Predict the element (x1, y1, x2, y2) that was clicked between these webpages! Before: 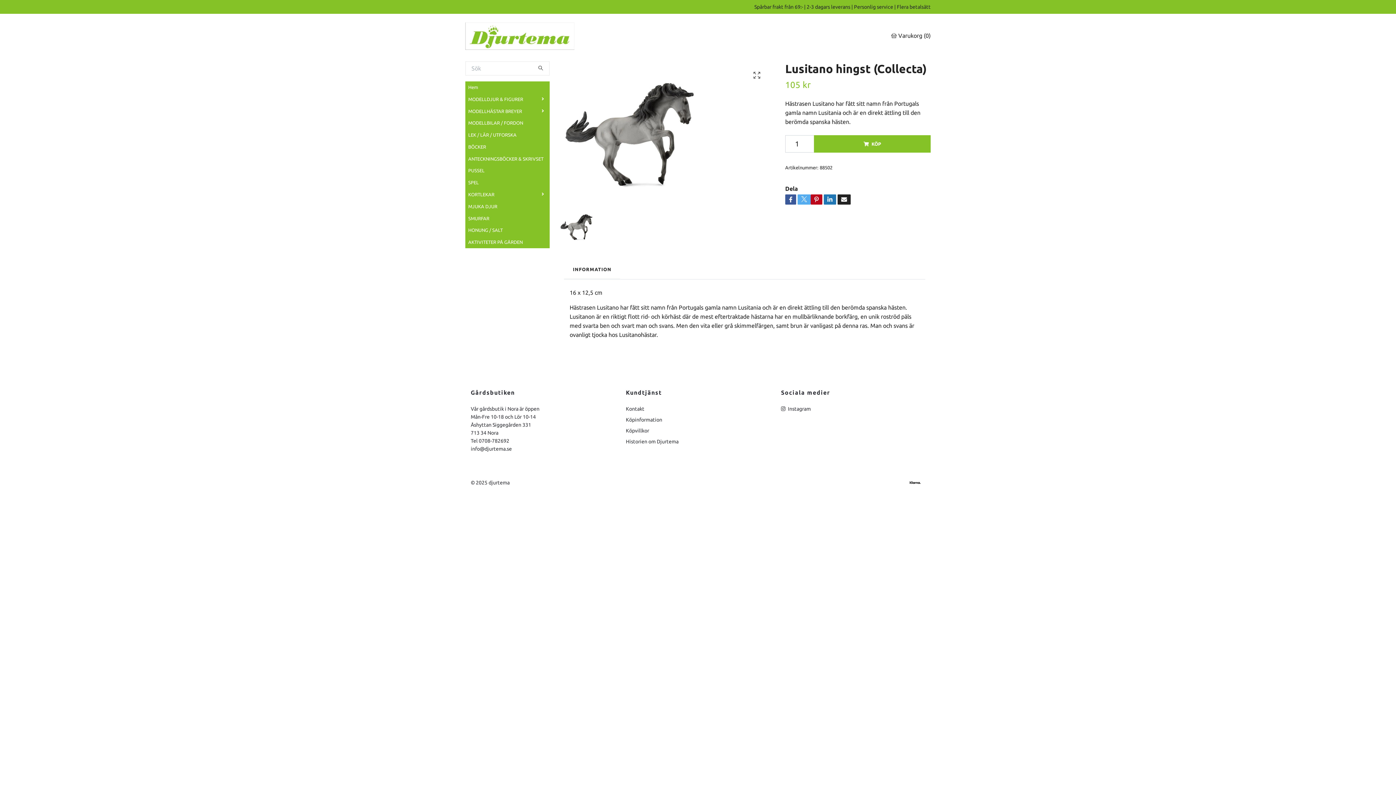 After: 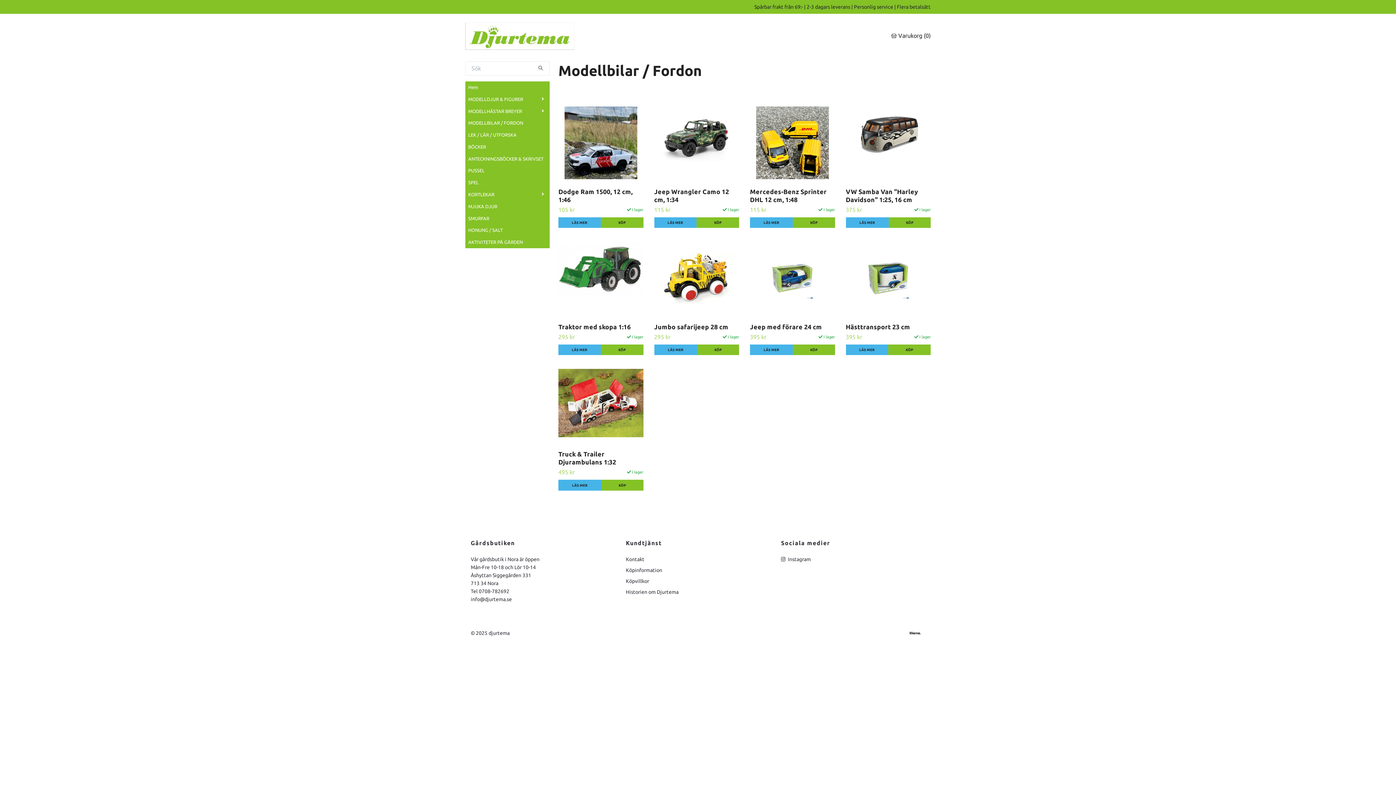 Action: label: MODELLBILAR / FORDON bbox: (465, 119, 549, 126)